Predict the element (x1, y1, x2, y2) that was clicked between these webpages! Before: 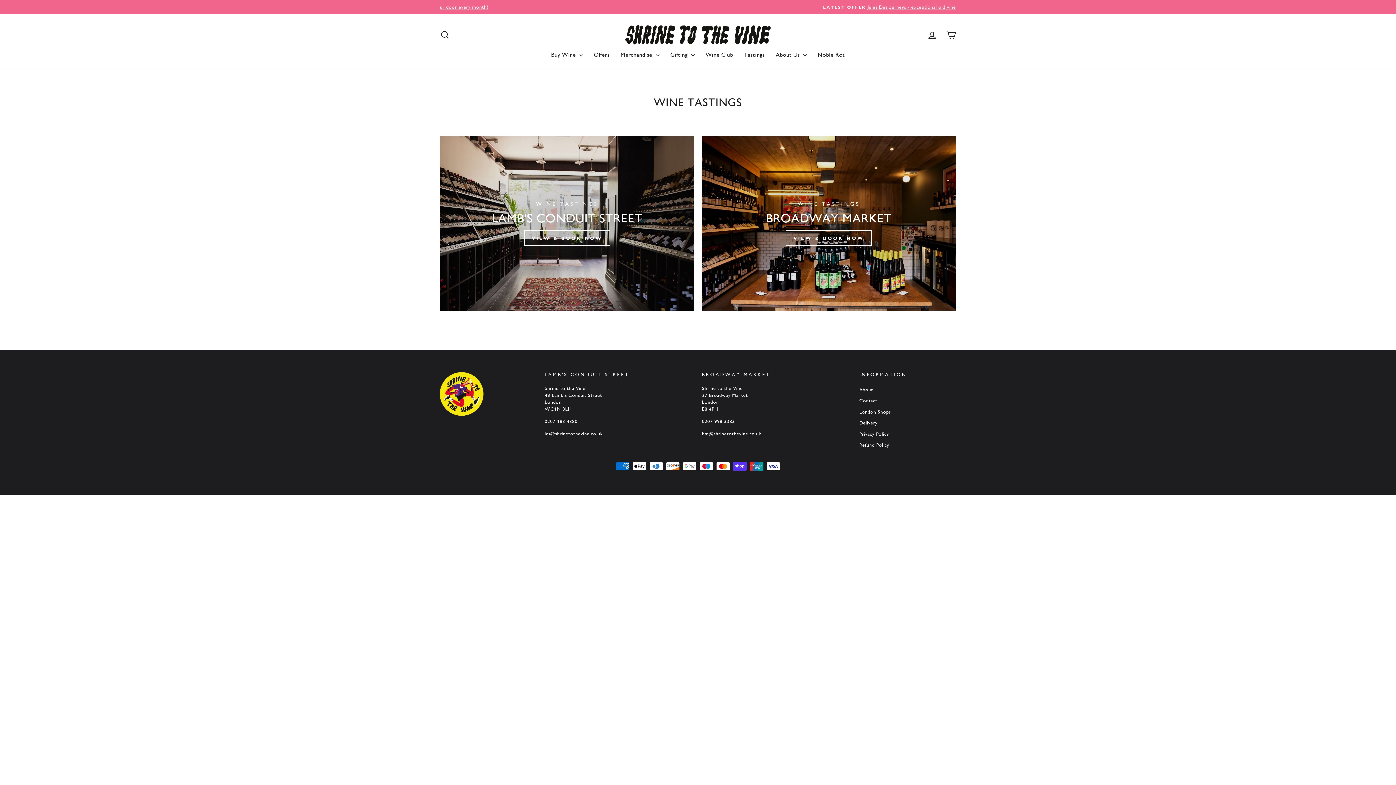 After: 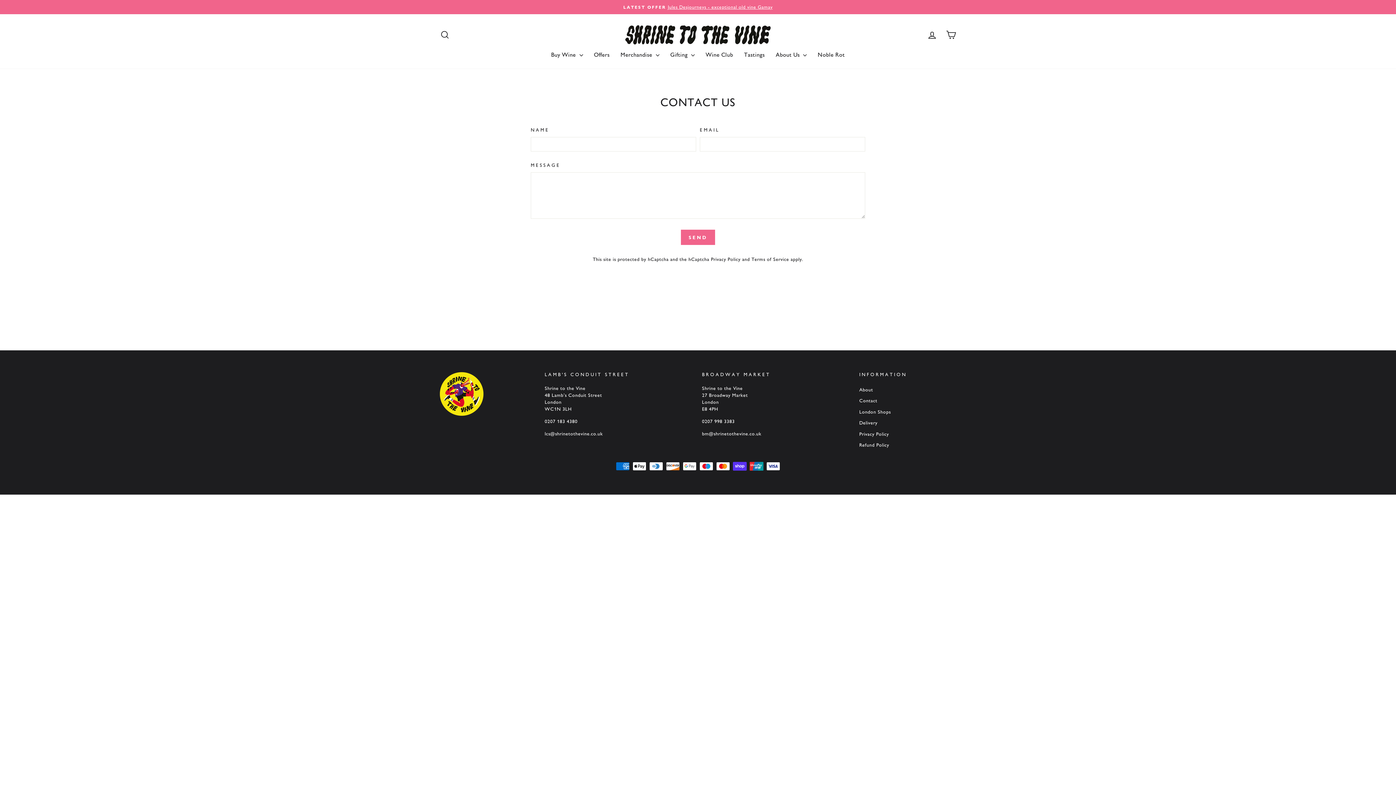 Action: label: Contact bbox: (859, 396, 877, 405)